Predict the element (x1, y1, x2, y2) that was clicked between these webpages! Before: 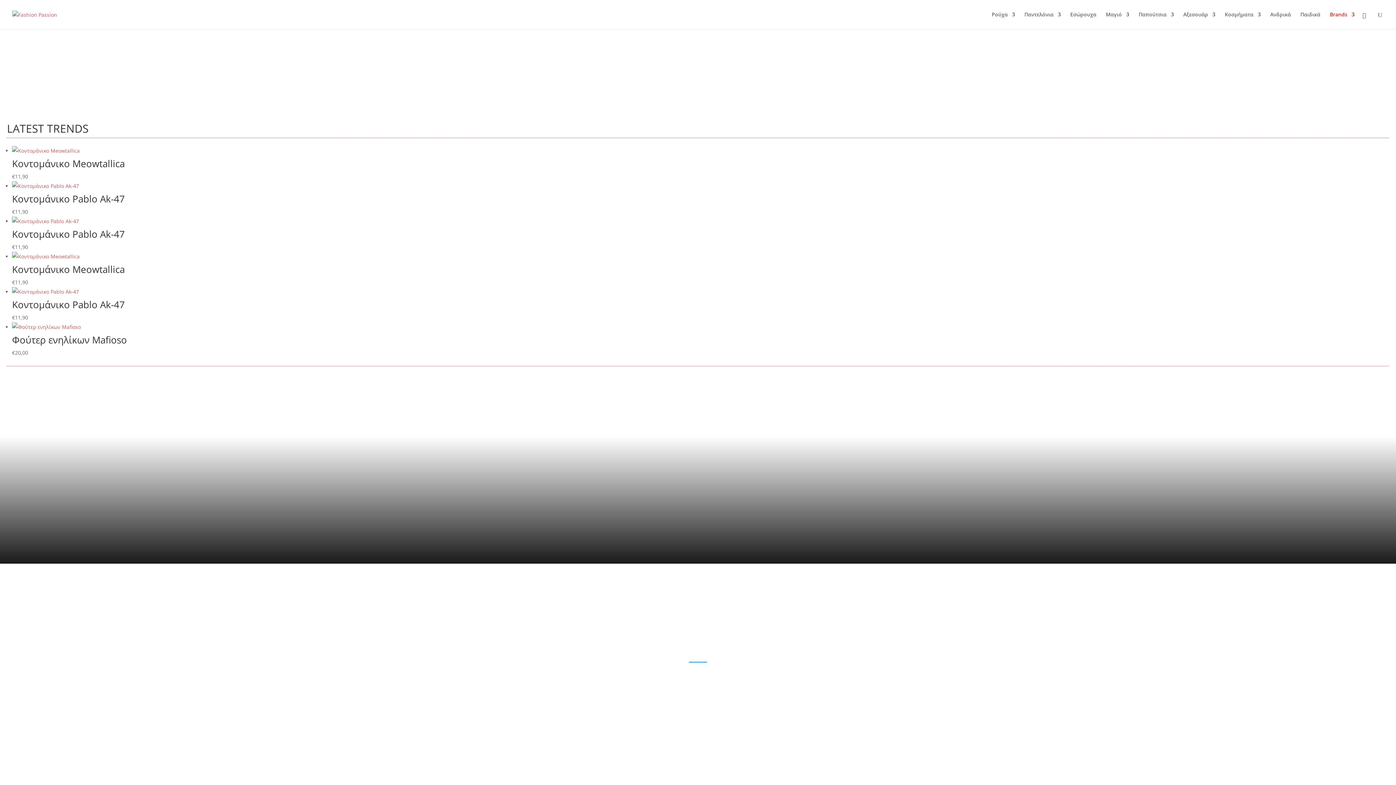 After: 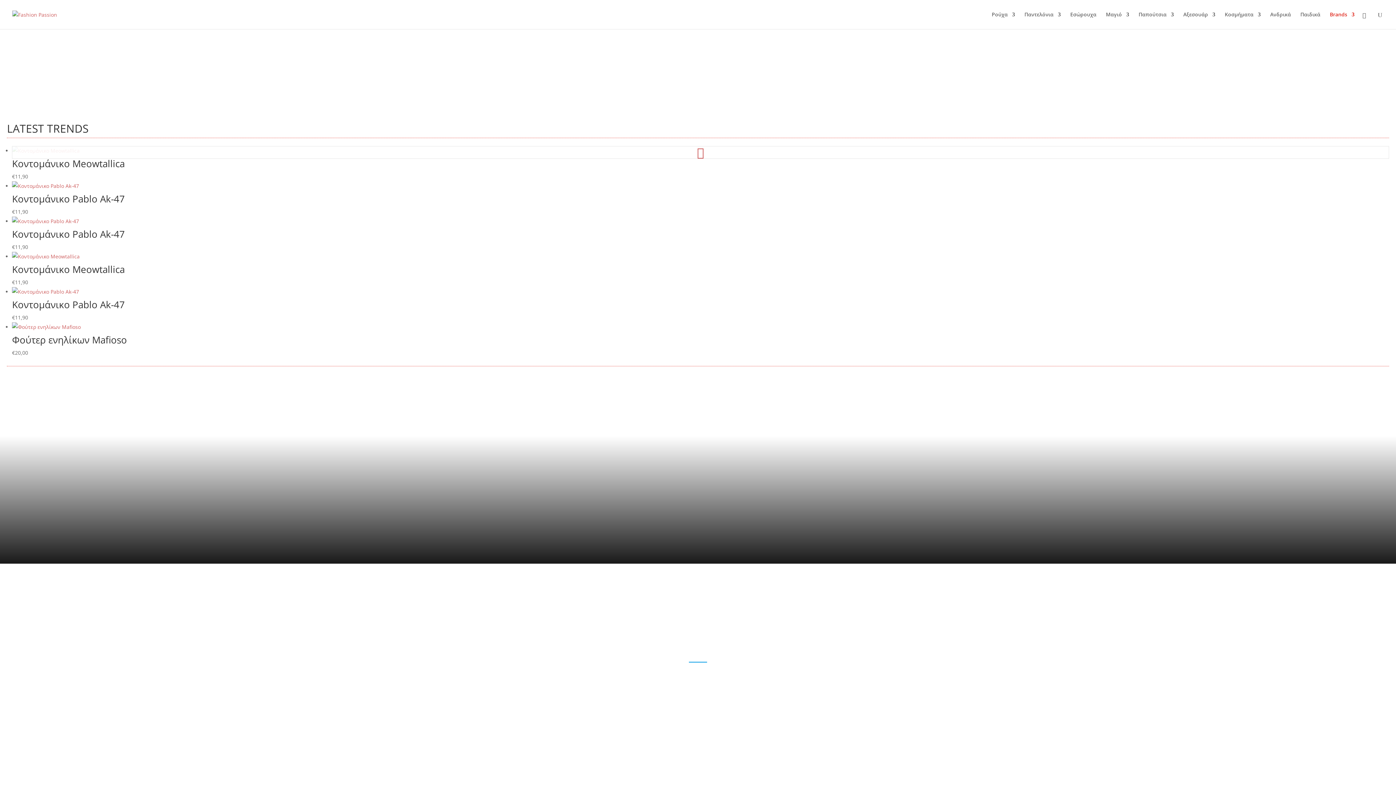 Action: bbox: (12, 146, 1389, 158)